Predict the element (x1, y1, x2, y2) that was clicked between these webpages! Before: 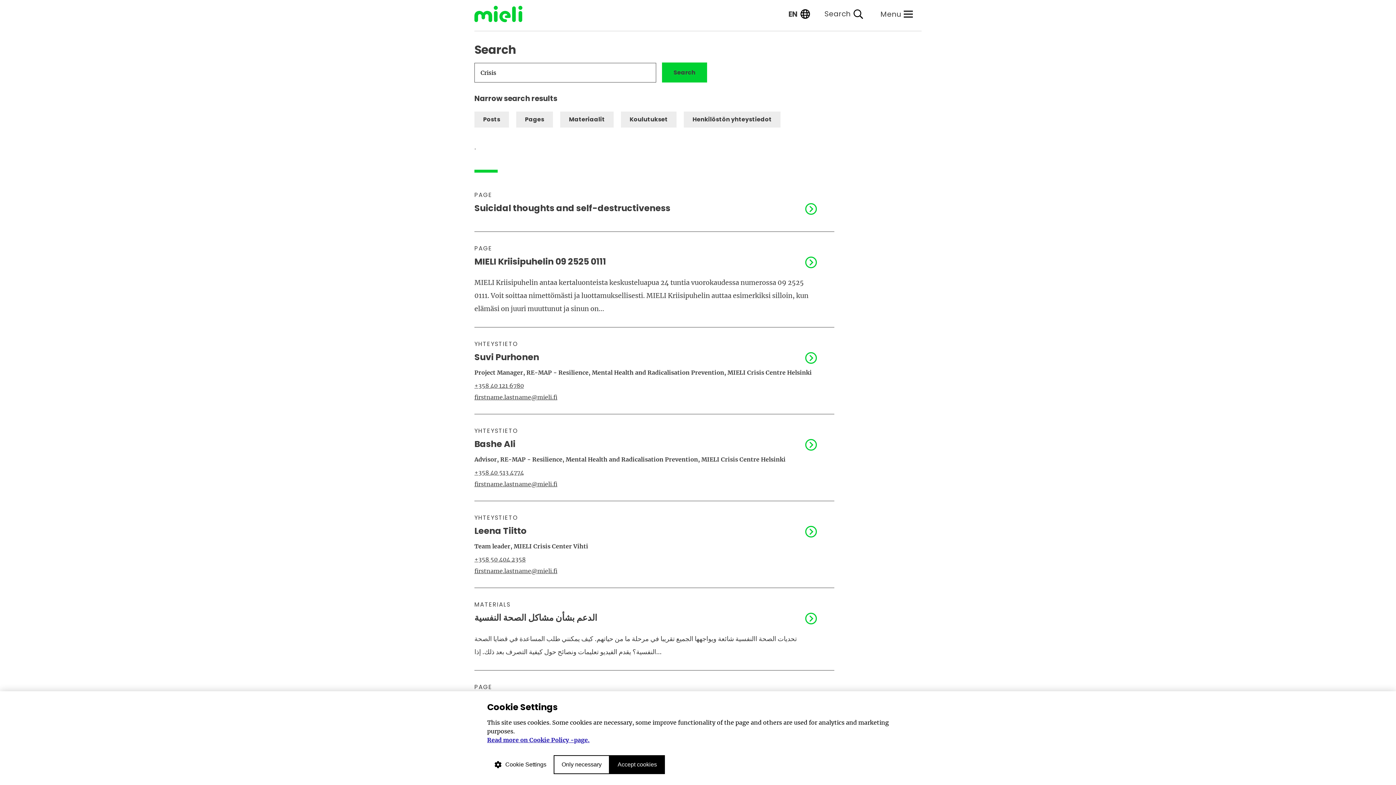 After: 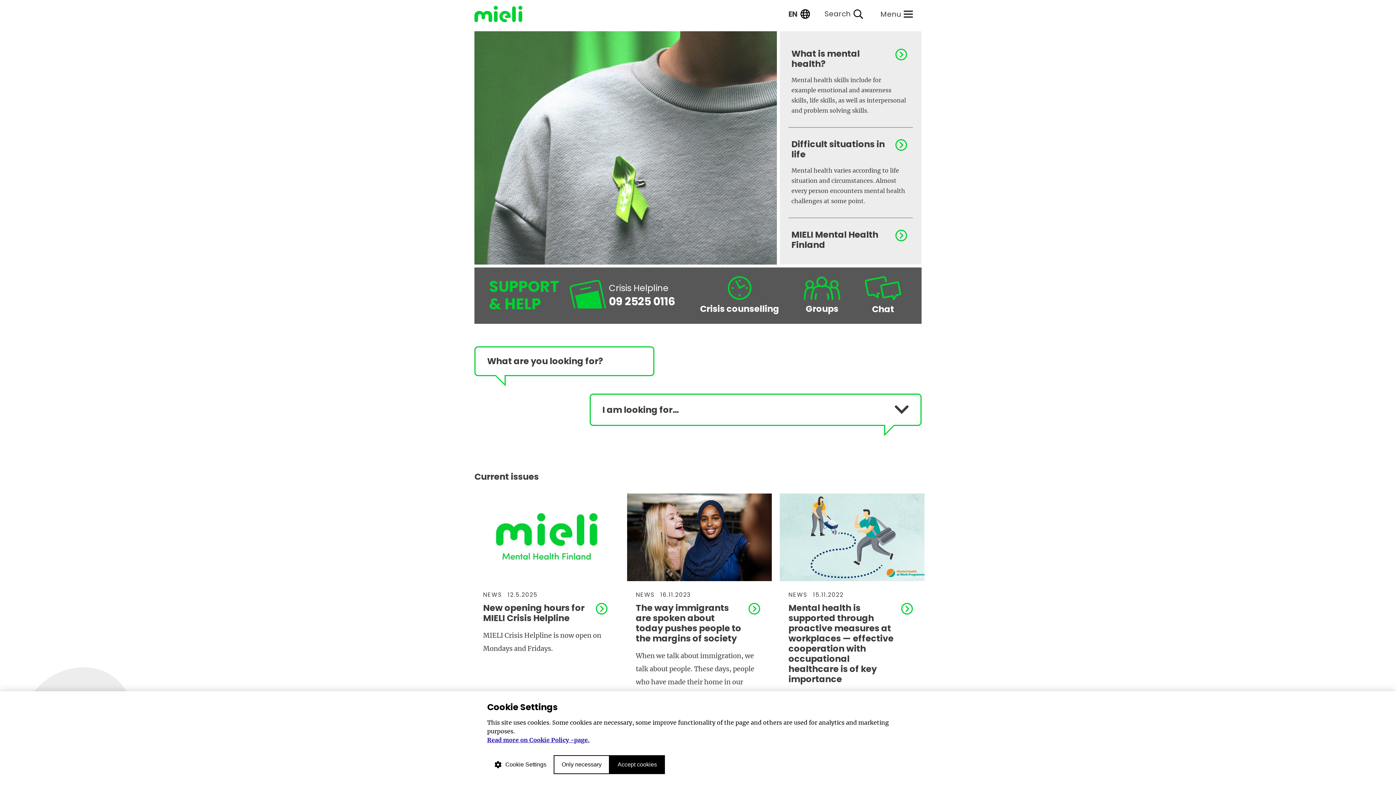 Action: label: Front page bbox: (474, 5, 533, 22)